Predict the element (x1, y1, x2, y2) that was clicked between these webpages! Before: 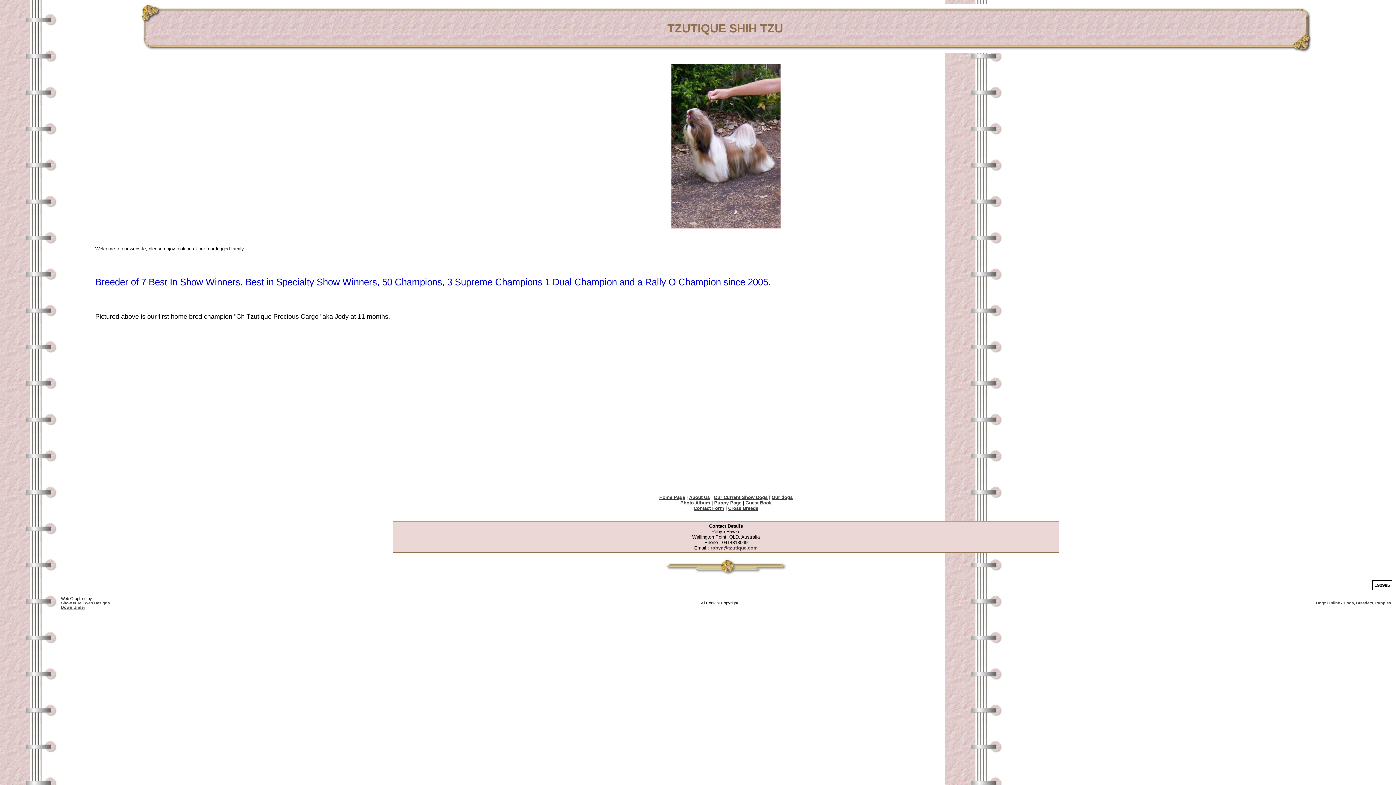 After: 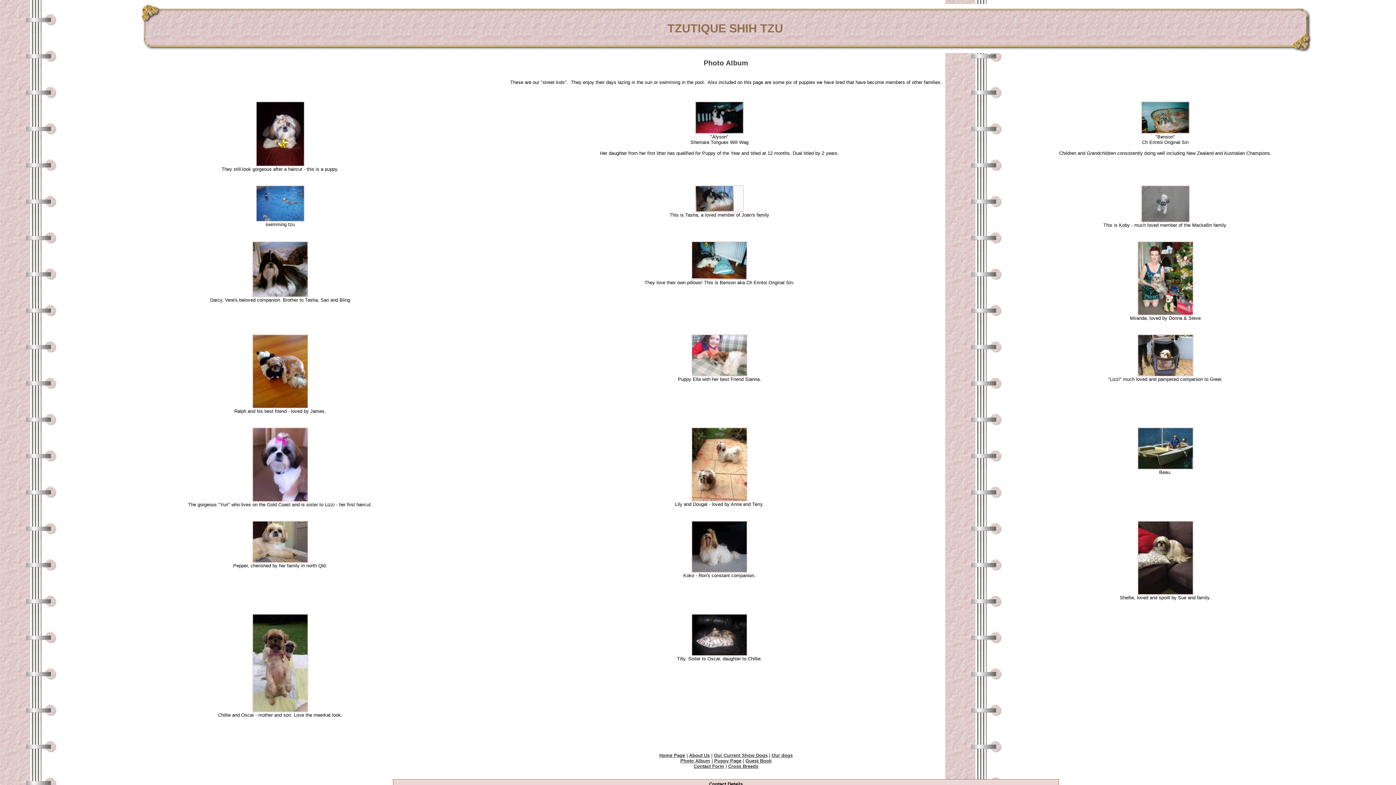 Action: bbox: (680, 500, 710, 505) label: Photo Album